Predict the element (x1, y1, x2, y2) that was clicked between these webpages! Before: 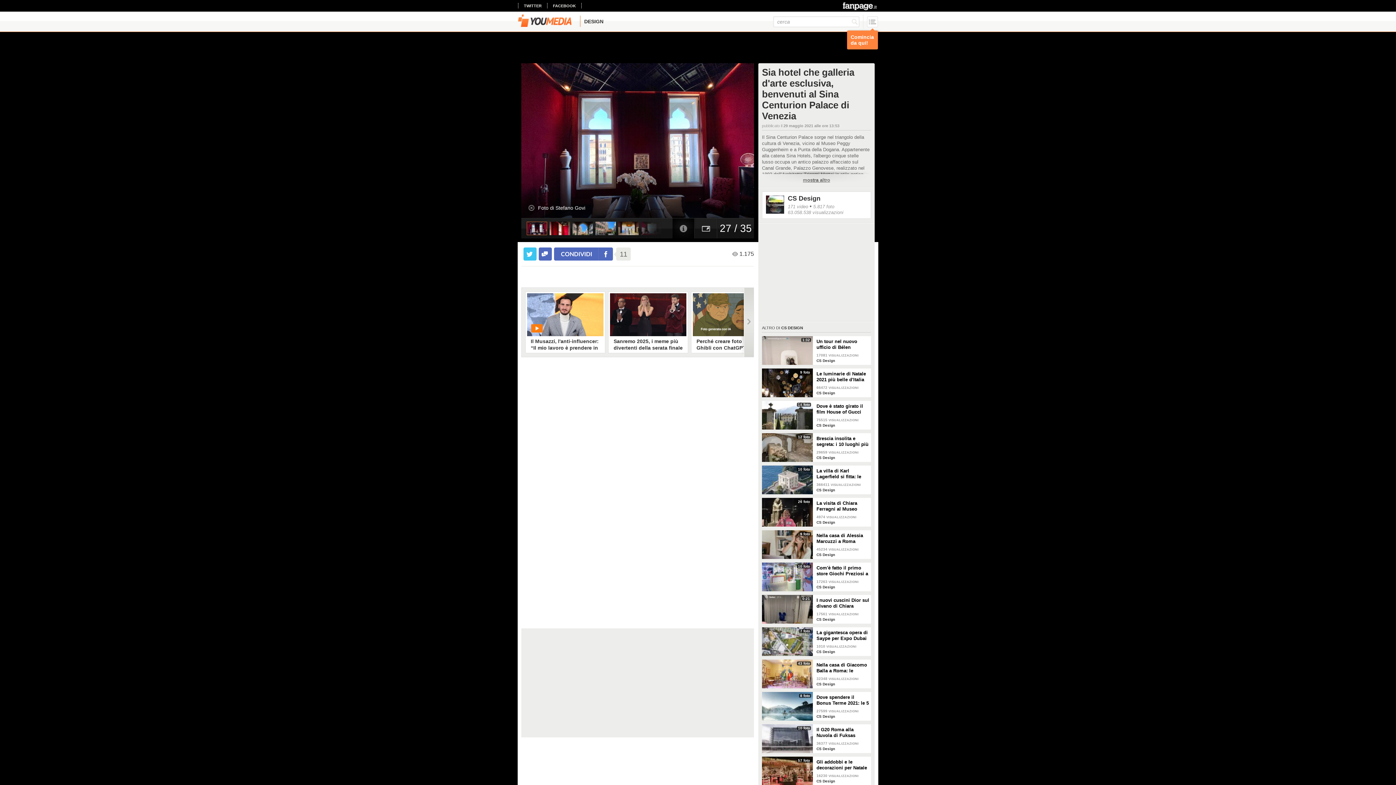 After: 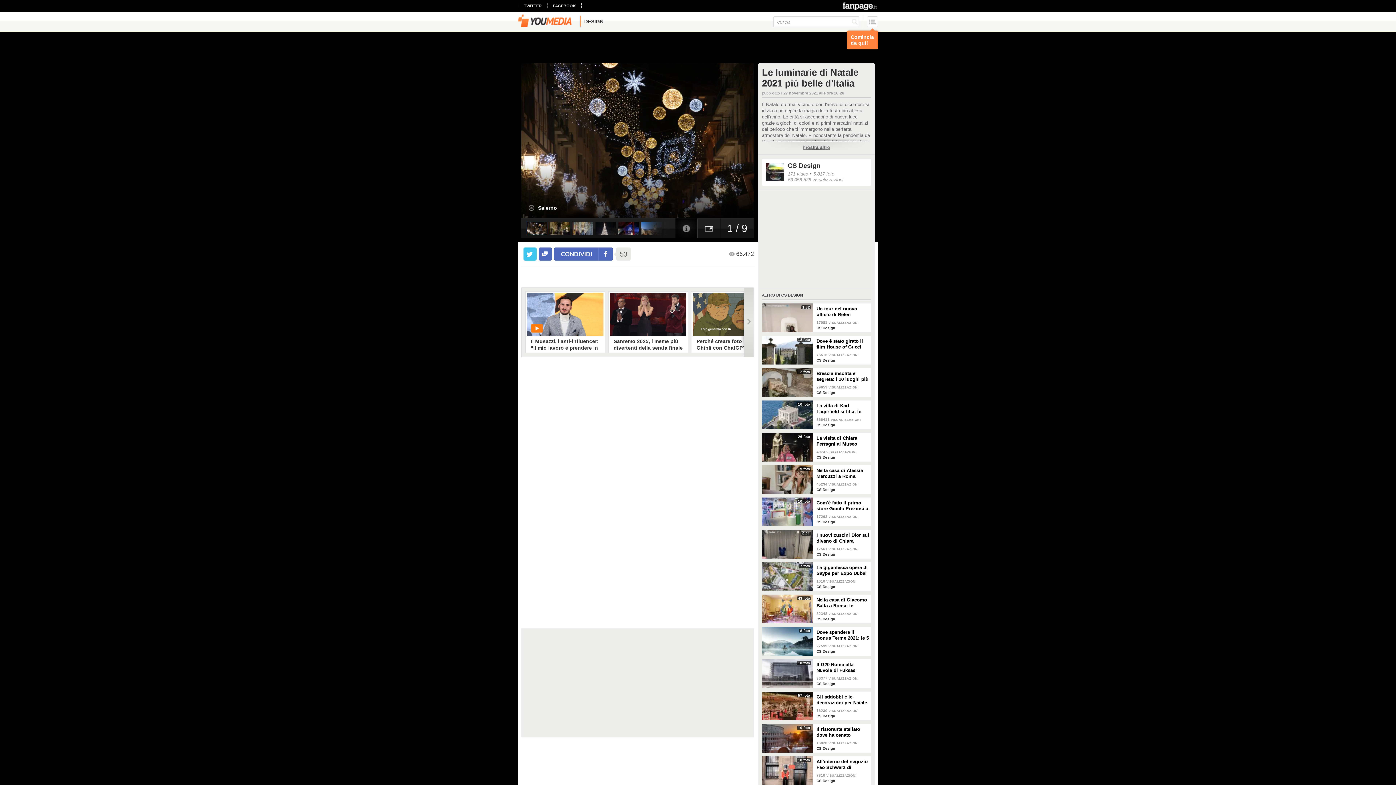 Action: bbox: (762, 368, 813, 397) label: 9 foto